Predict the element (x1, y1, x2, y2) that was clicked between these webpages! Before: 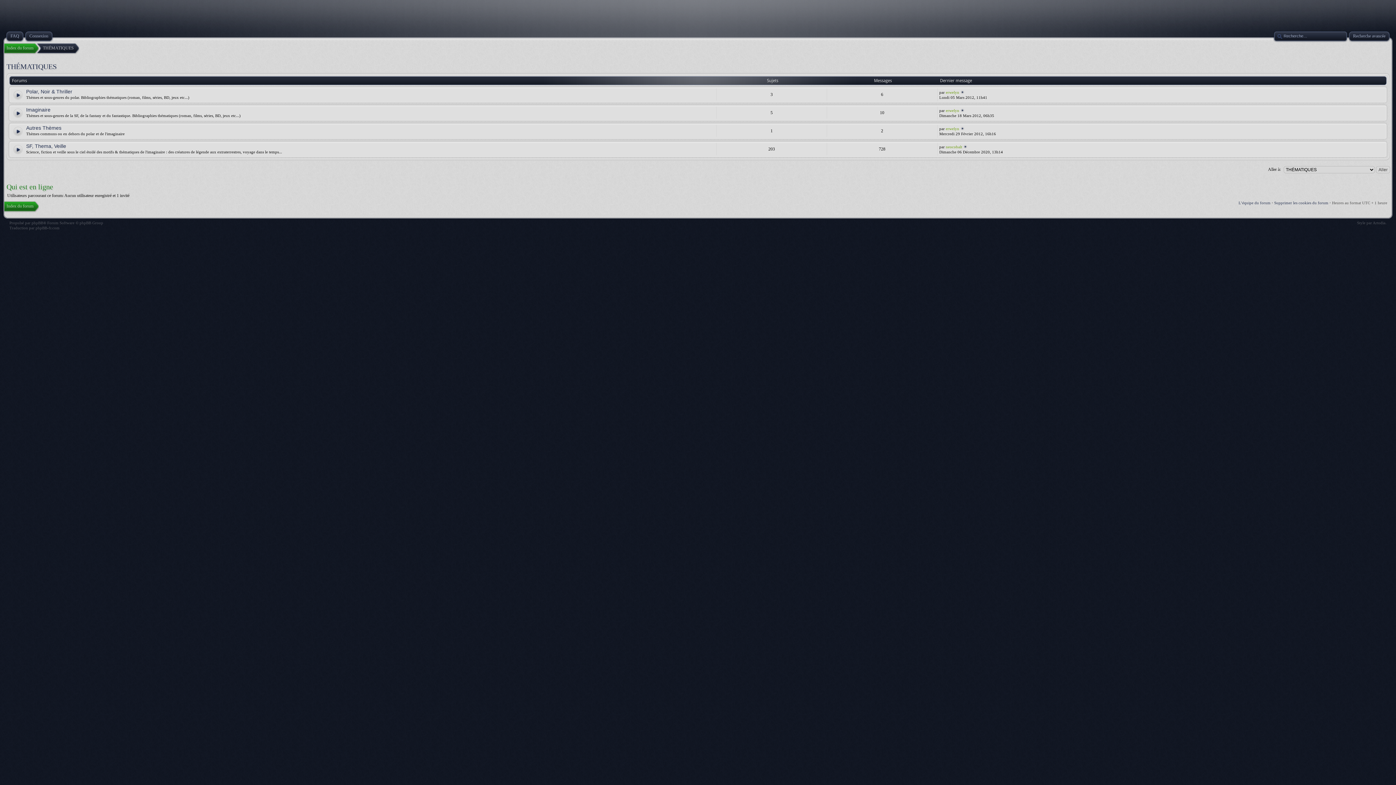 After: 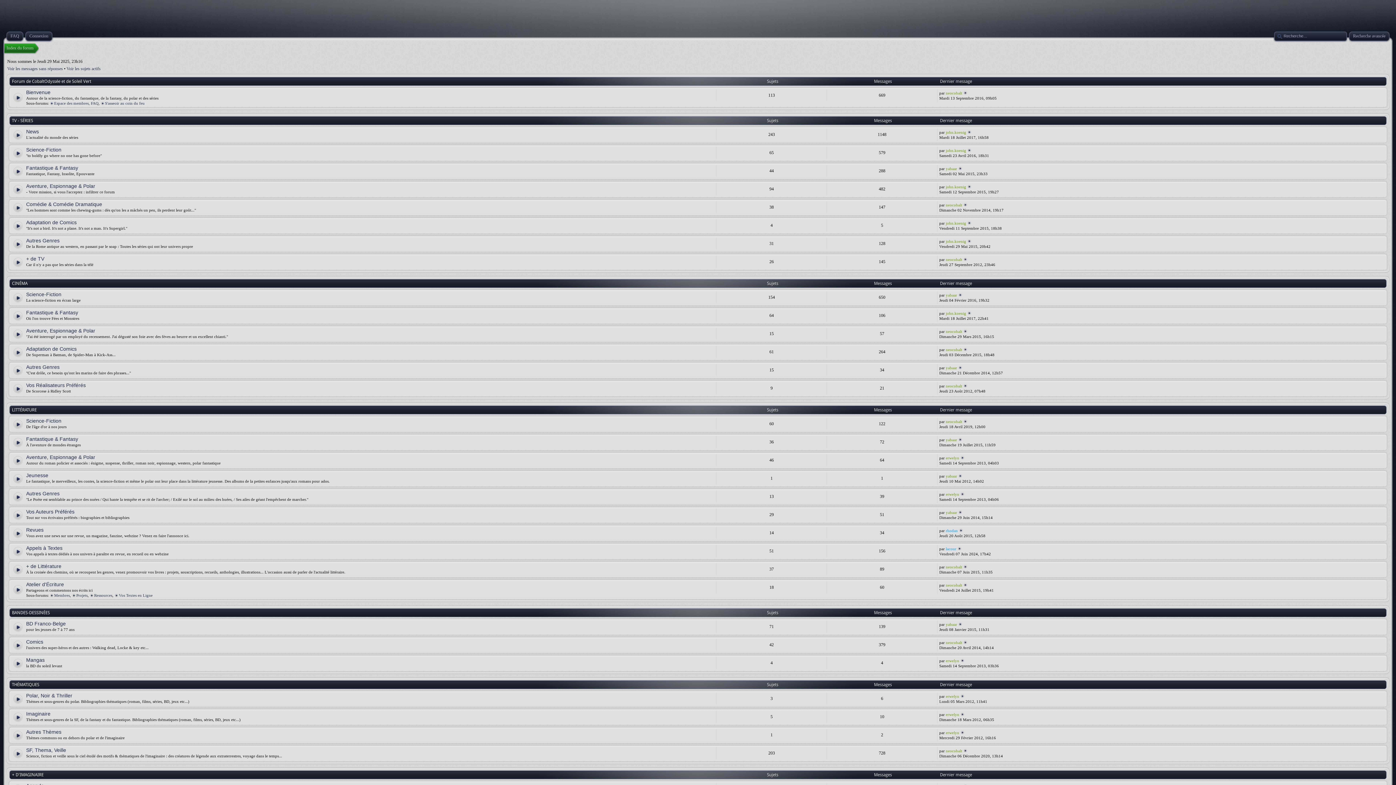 Action: label: Index du forum bbox: (4, 200, 38, 212)